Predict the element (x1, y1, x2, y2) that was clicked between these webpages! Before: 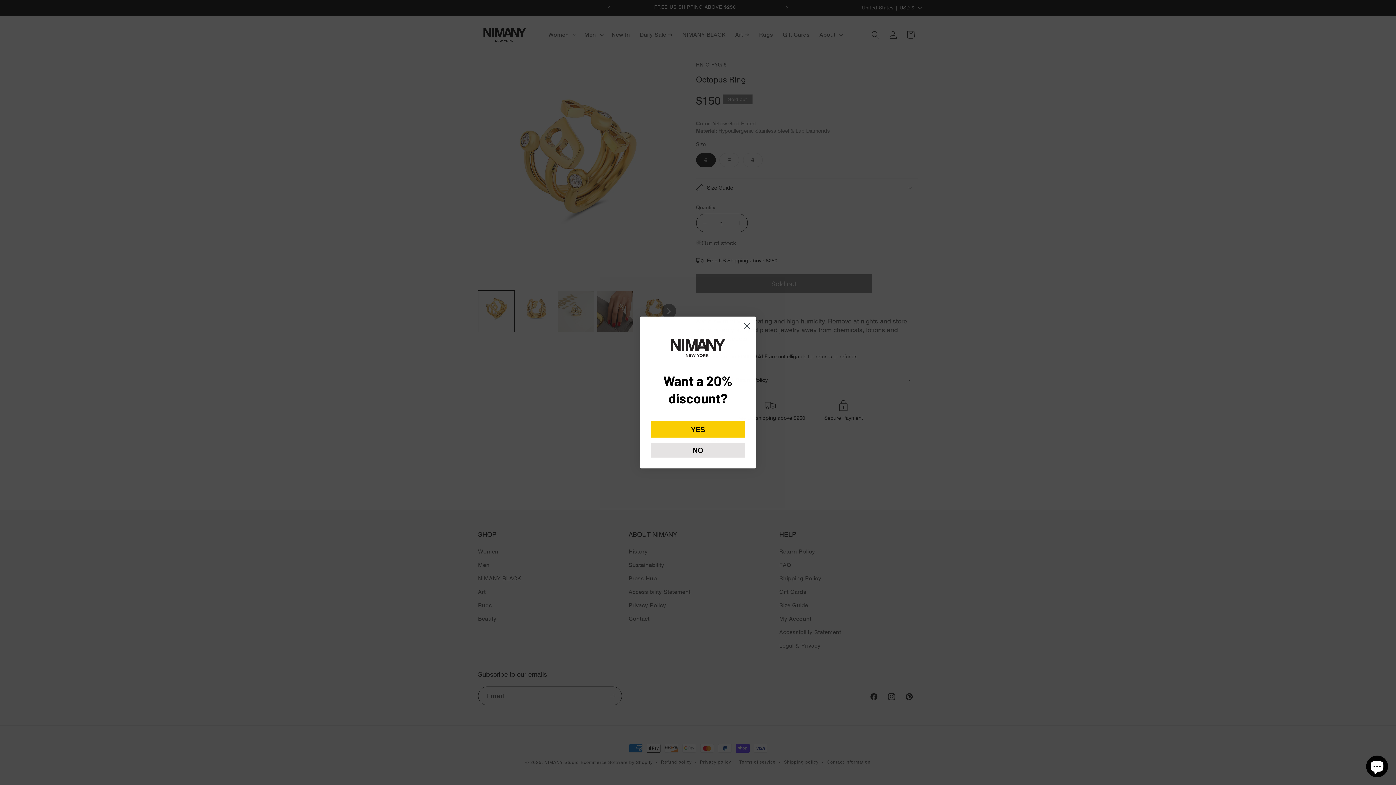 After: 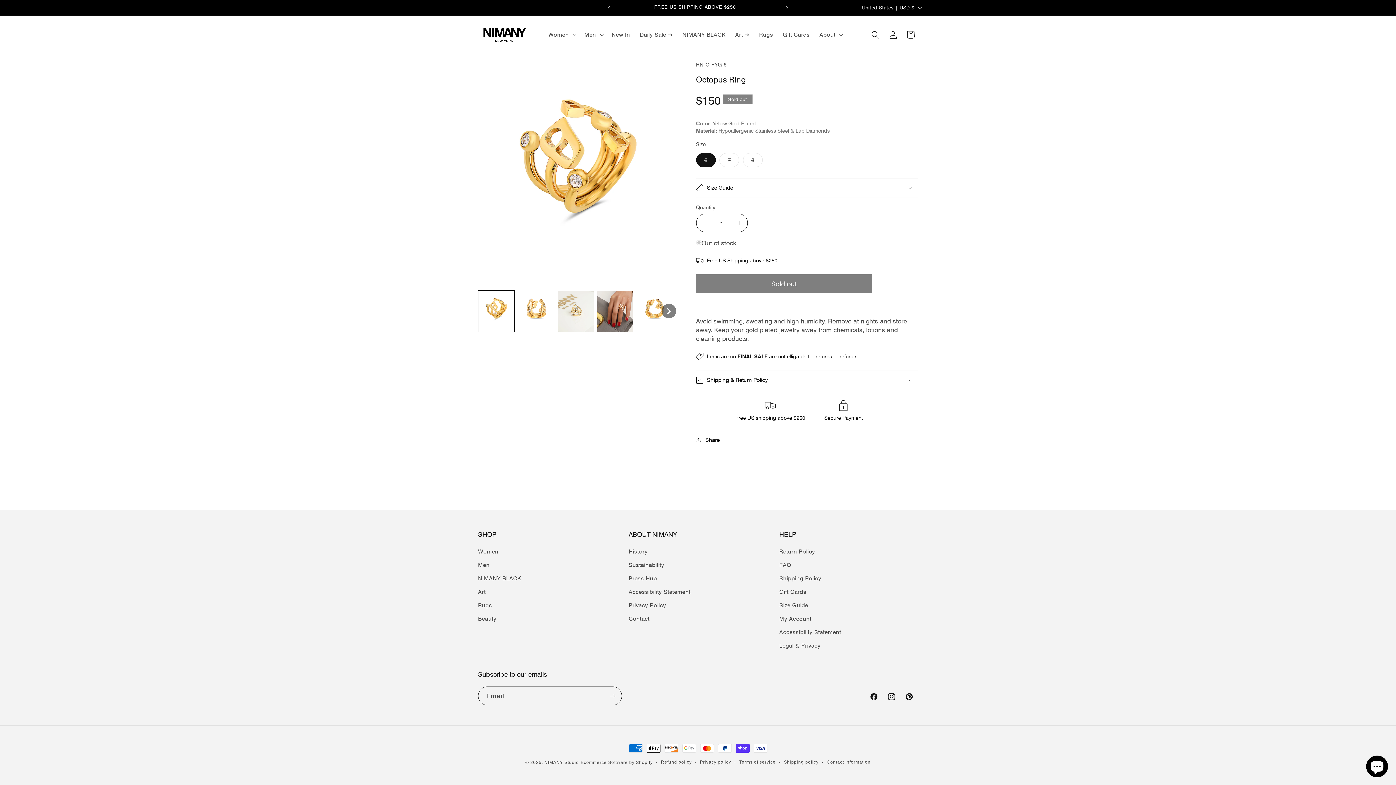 Action: label: NO bbox: (650, 443, 745, 457)